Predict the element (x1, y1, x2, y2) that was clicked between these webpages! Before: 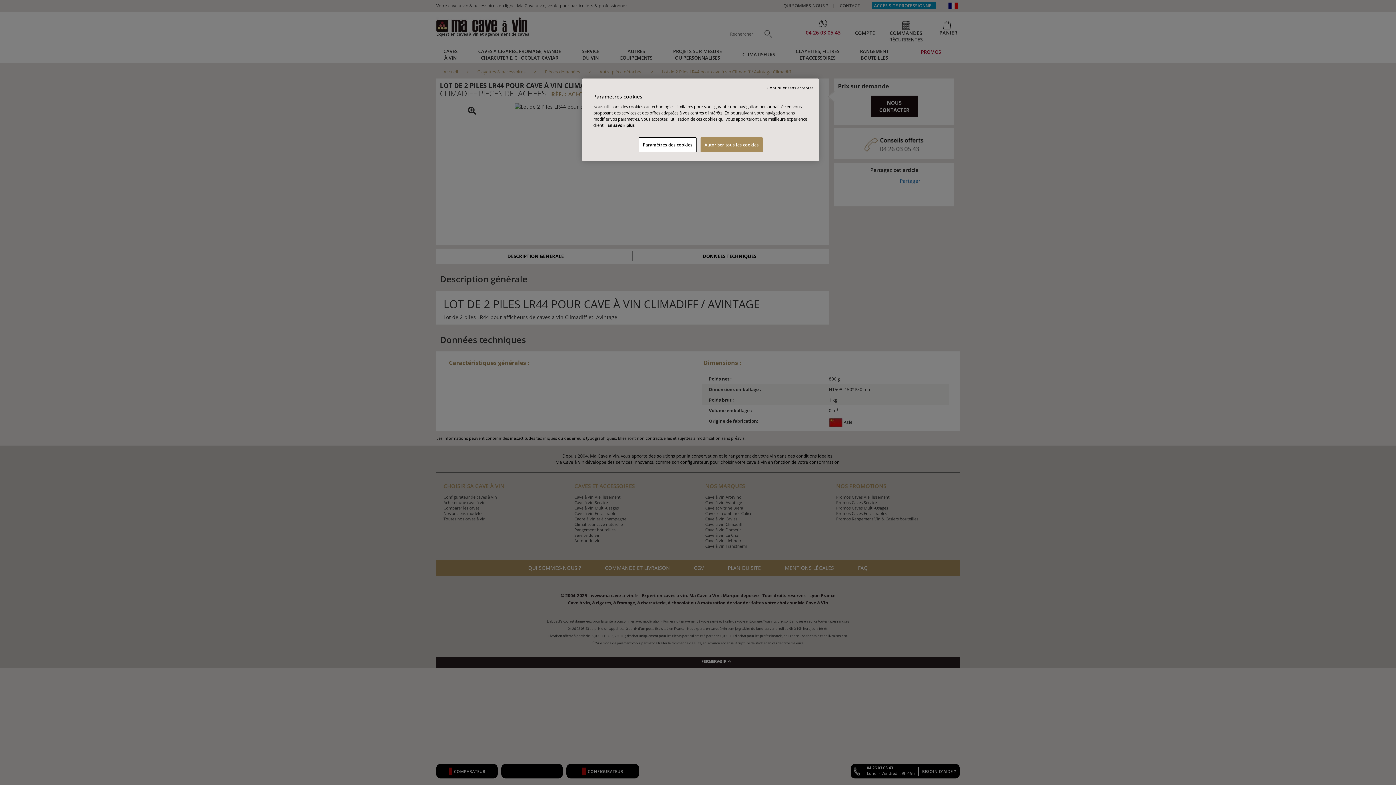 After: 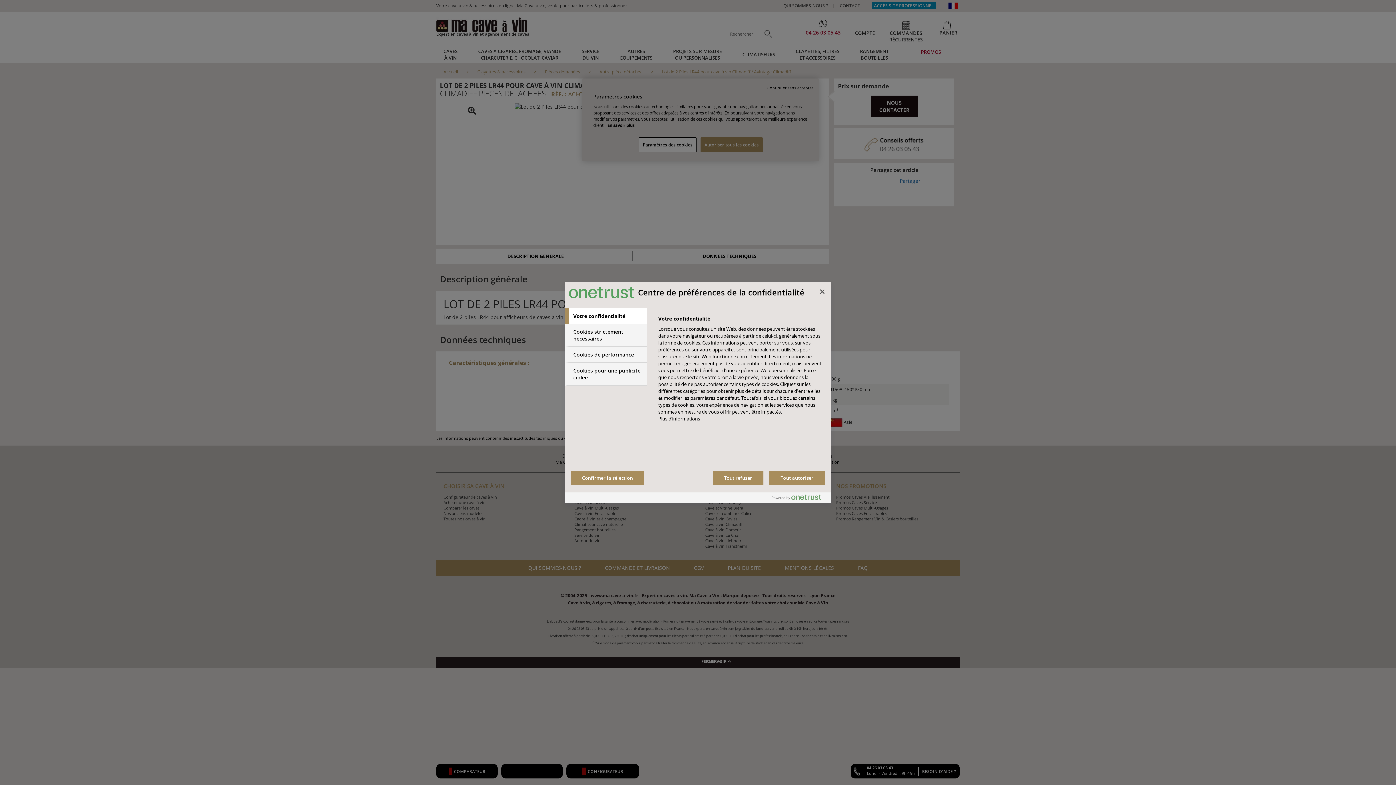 Action: bbox: (638, 137, 696, 152) label: Paramètres des cookies